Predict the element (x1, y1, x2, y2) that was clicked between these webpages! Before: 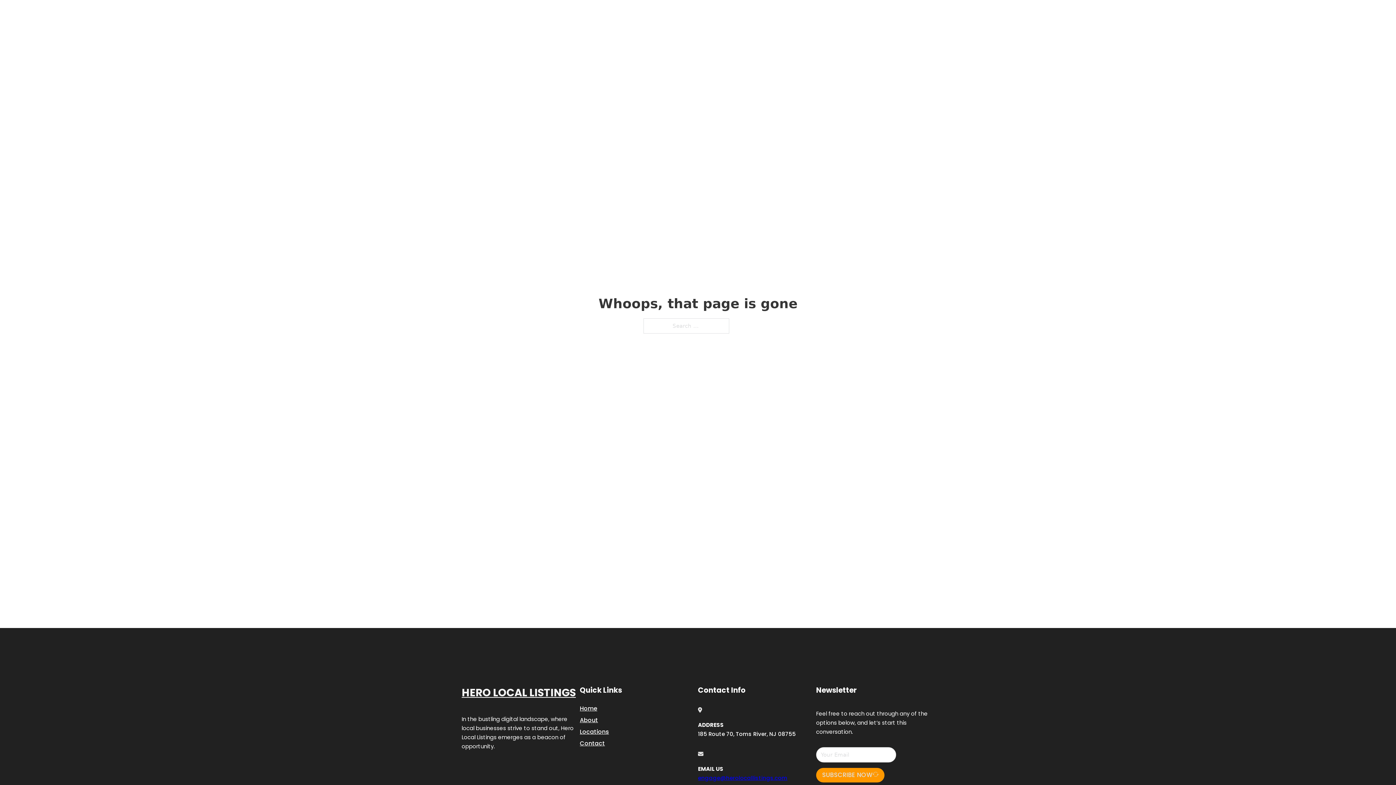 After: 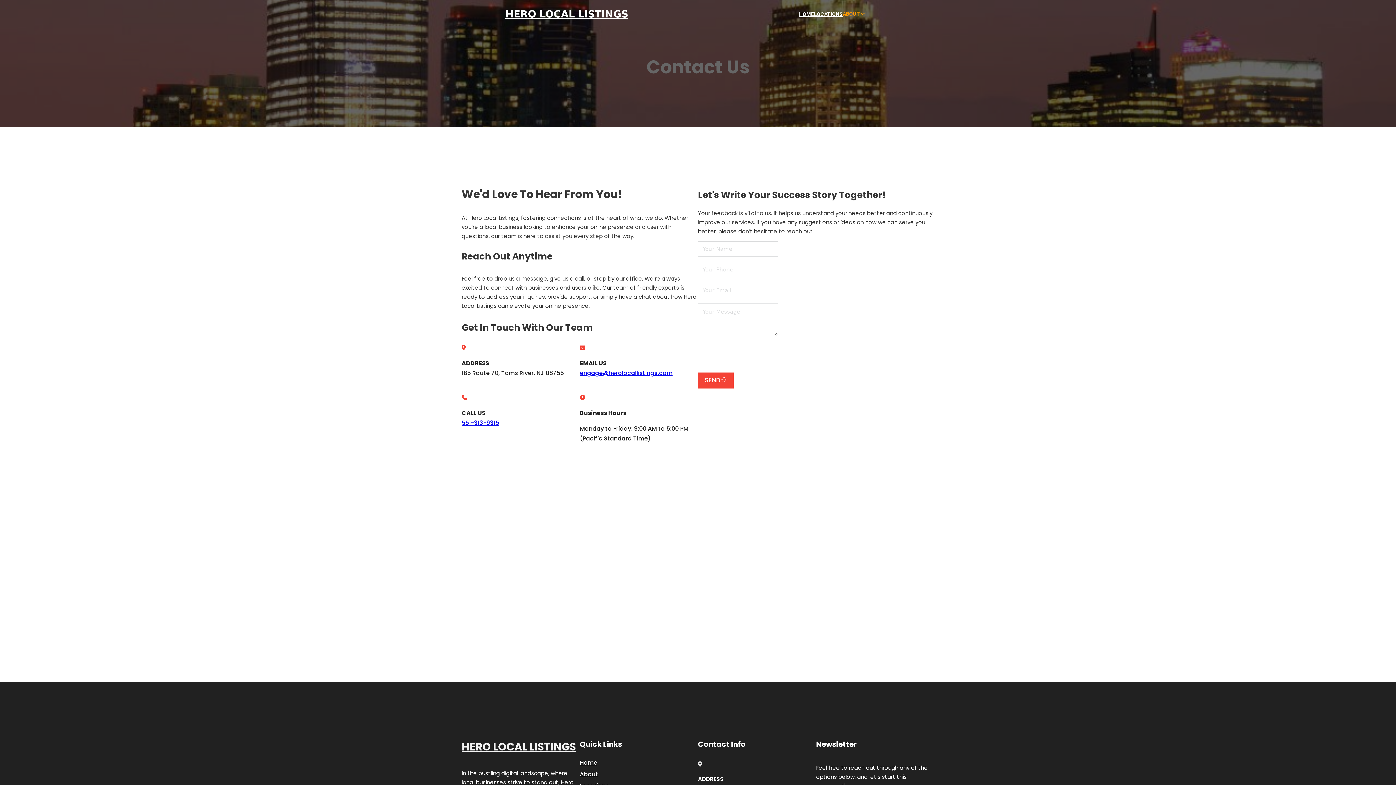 Action: bbox: (580, 738, 605, 748) label: Contact